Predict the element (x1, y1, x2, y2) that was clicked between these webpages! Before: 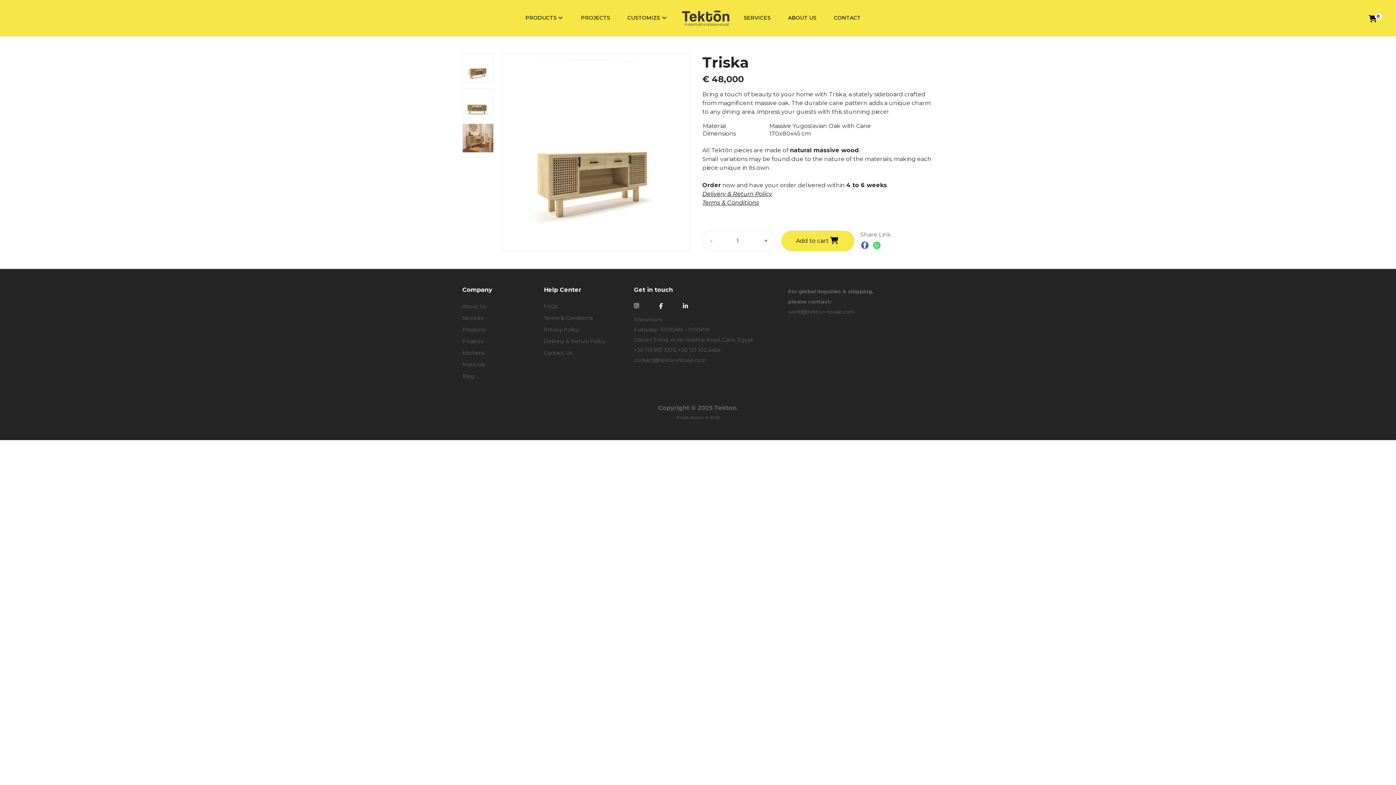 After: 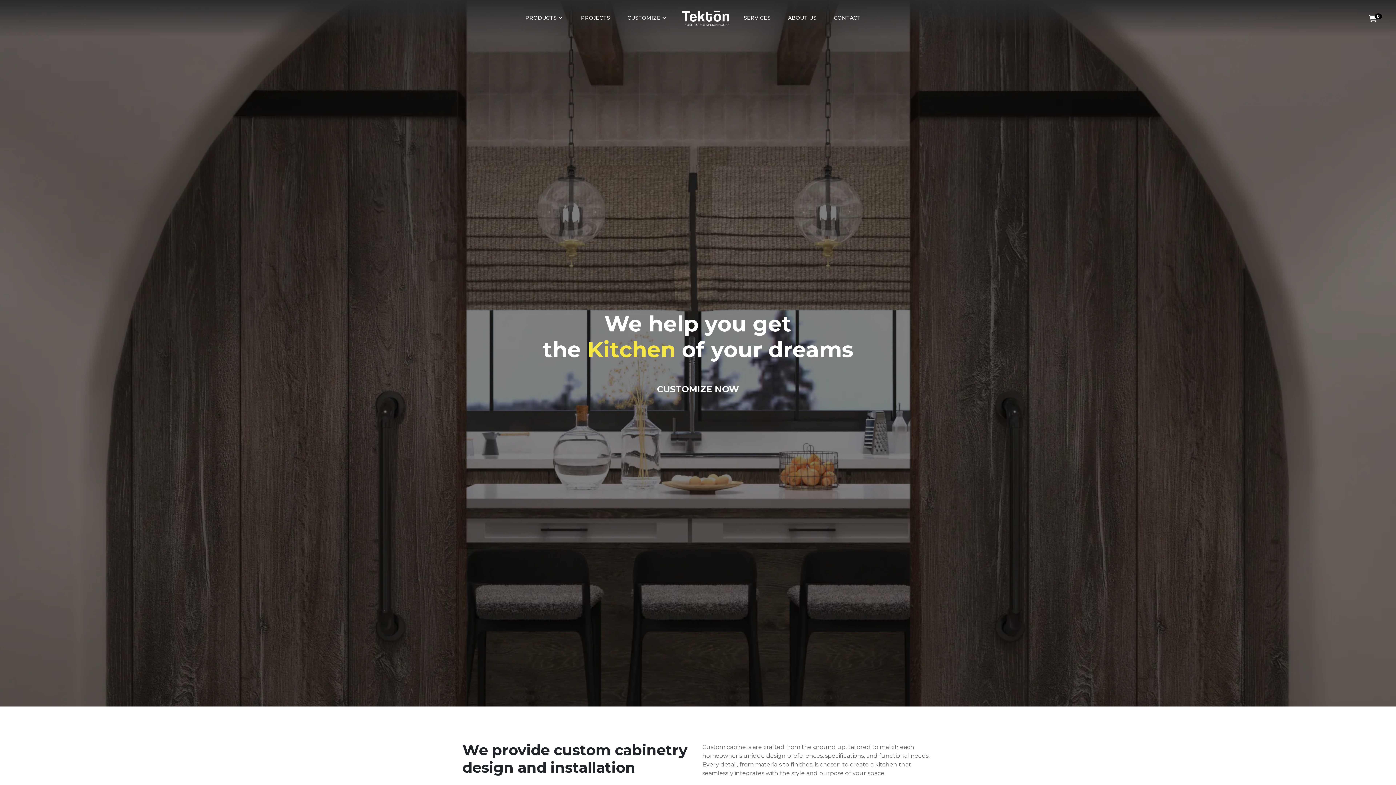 Action: bbox: (462, 349, 484, 356) label: Kitchens